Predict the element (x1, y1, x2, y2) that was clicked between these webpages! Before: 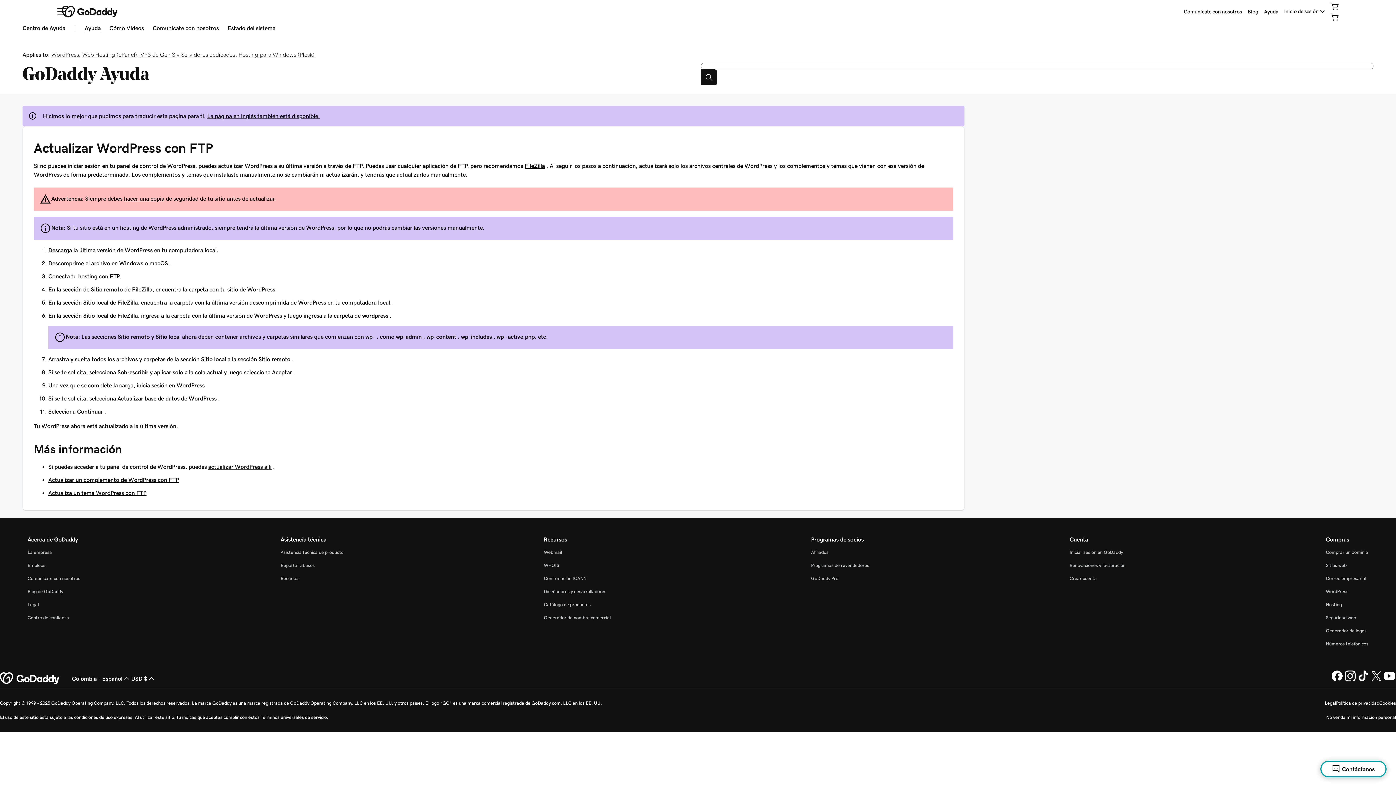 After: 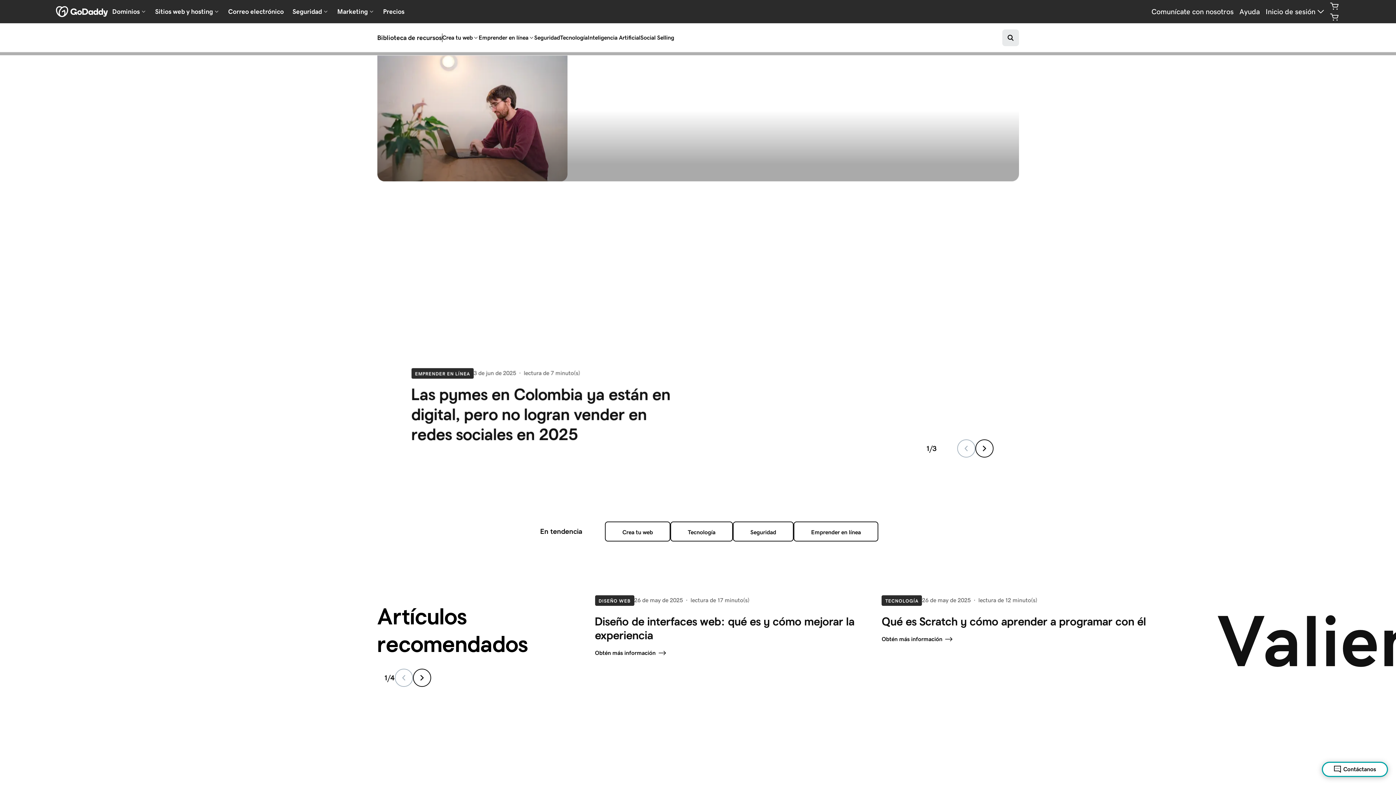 Action: label: Blog bbox: (1245, 4, 1261, 18)